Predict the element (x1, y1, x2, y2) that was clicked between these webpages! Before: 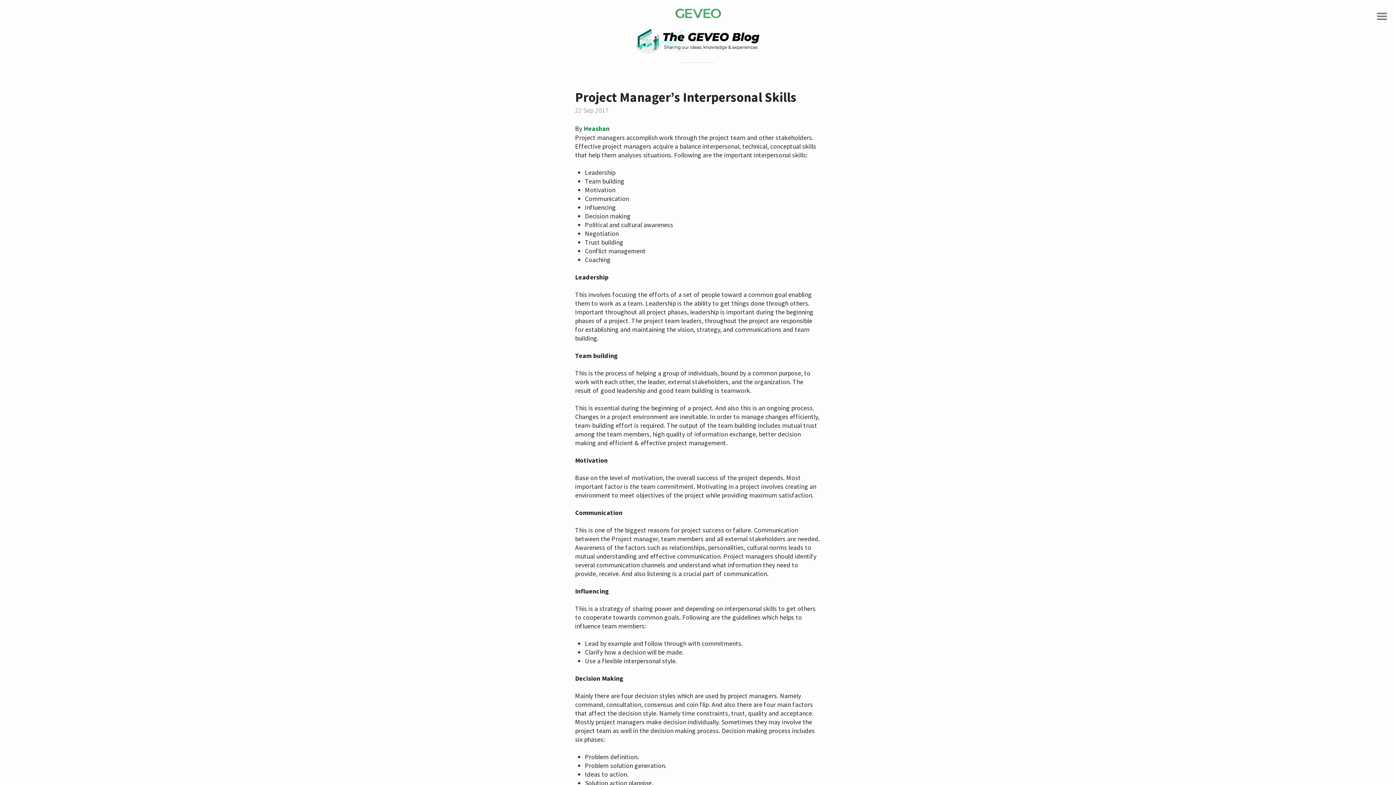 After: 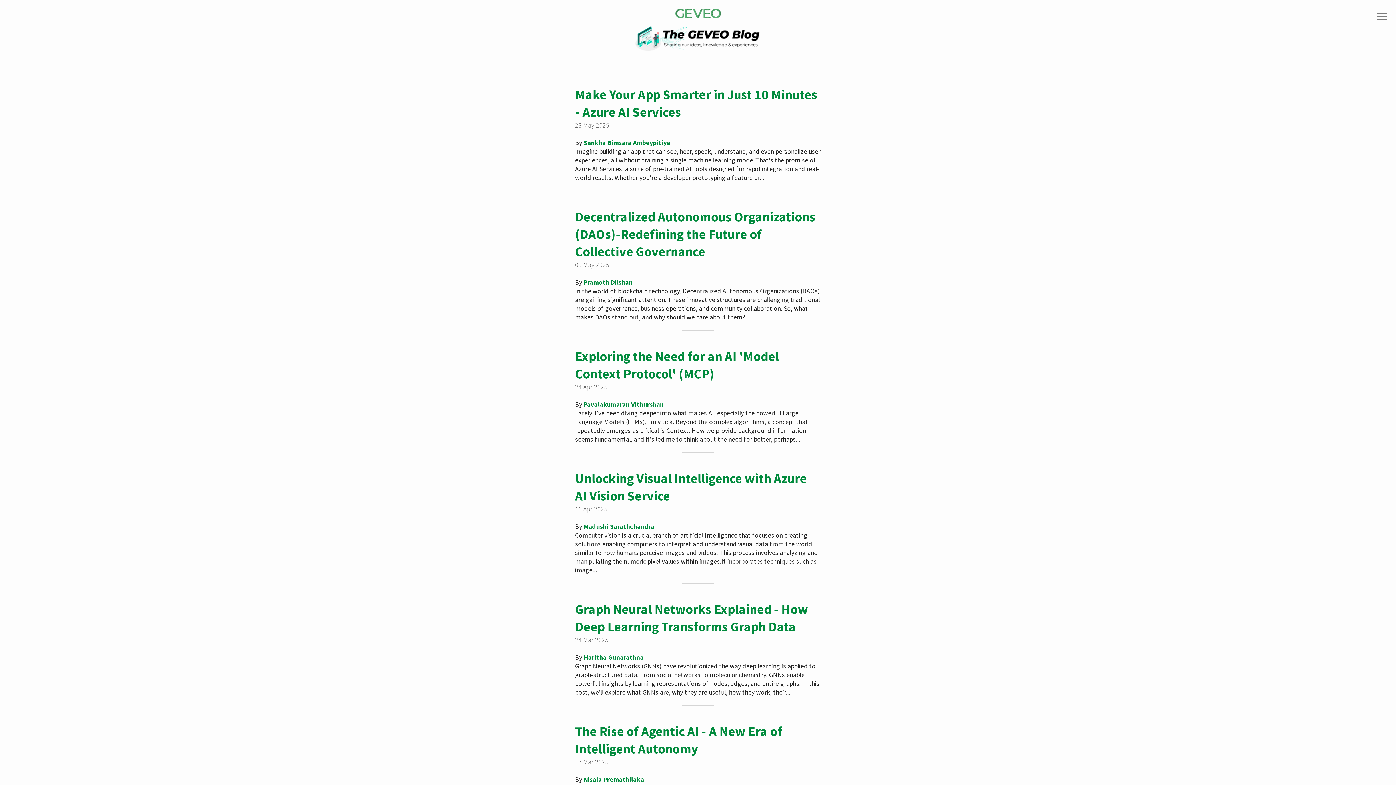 Action: label: 
 bbox: (634, 8, 761, 54)